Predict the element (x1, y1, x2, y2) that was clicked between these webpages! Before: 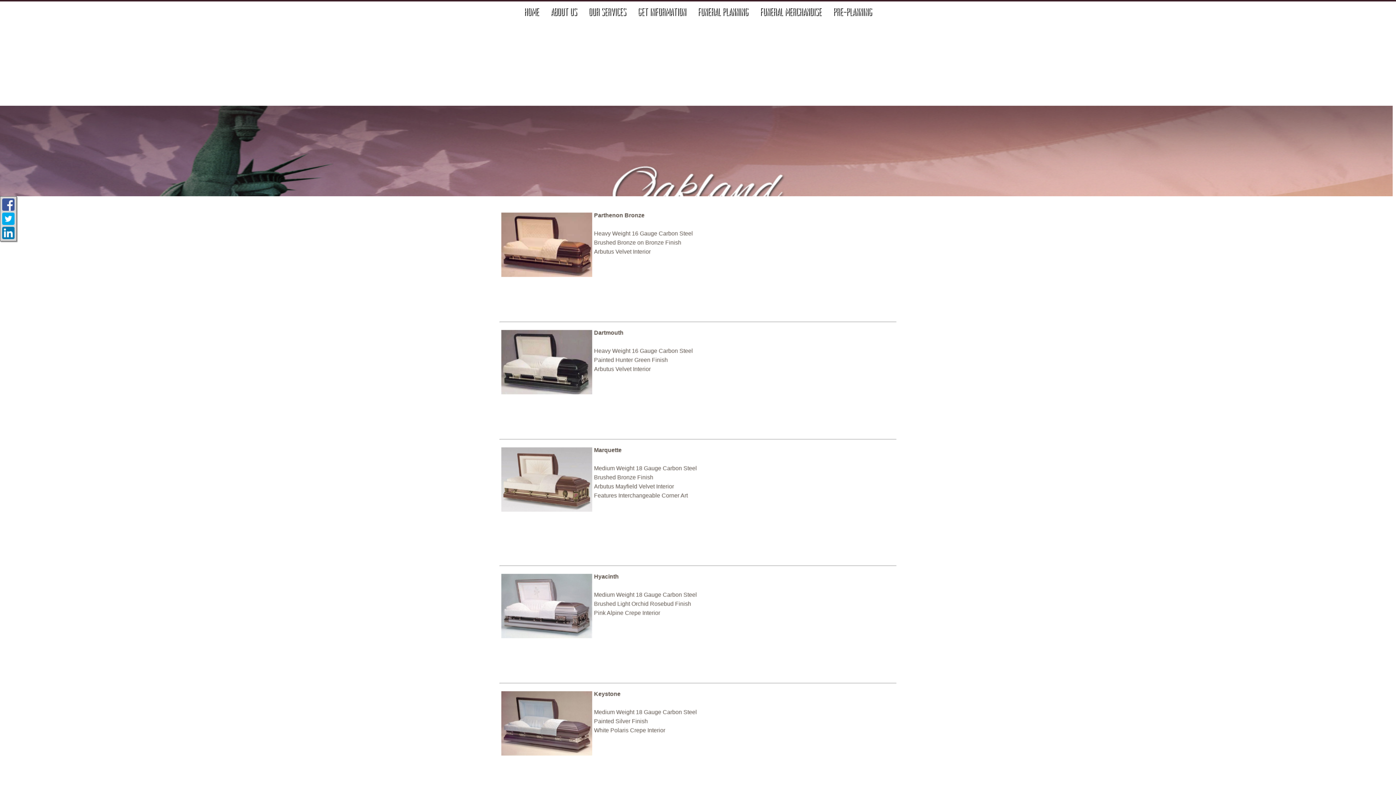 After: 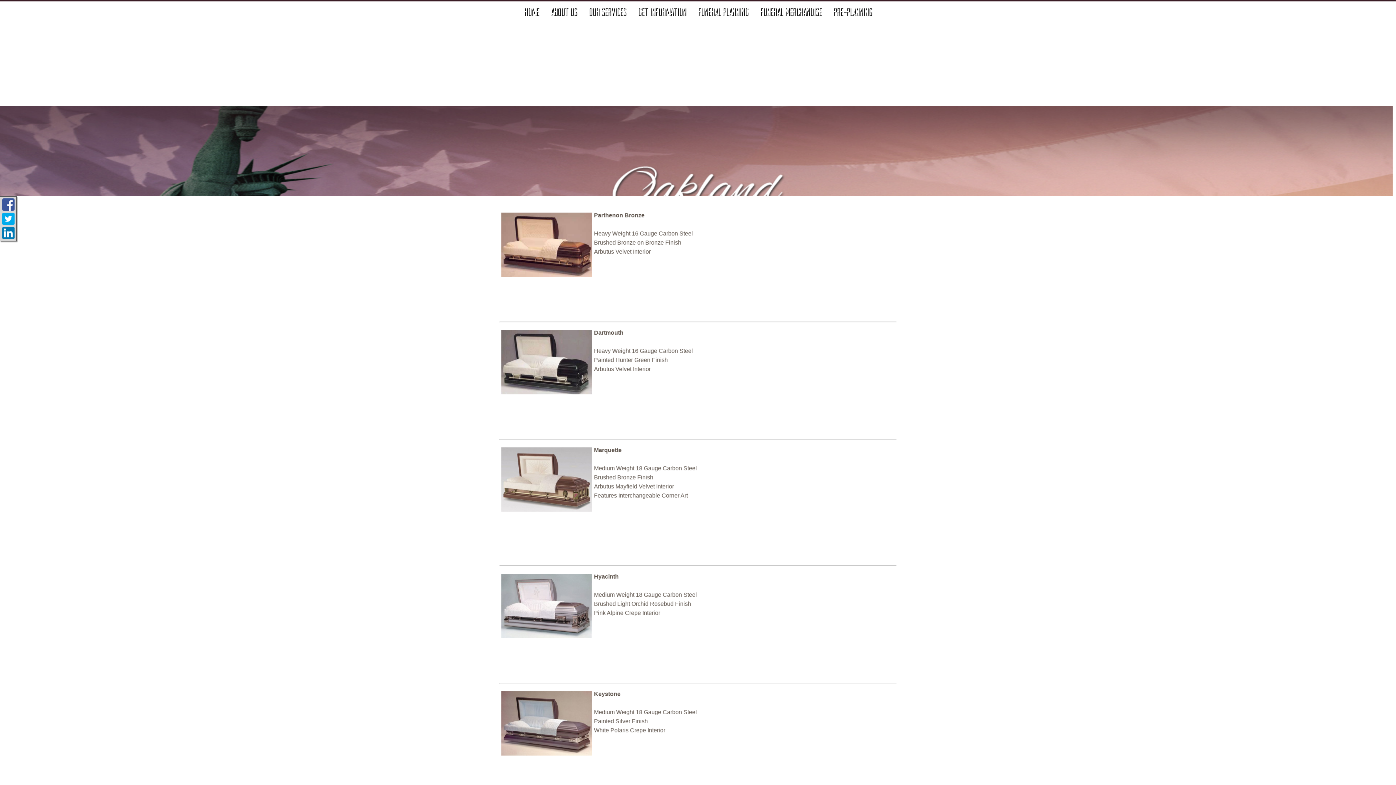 Action: bbox: (2, 198, 14, 210)